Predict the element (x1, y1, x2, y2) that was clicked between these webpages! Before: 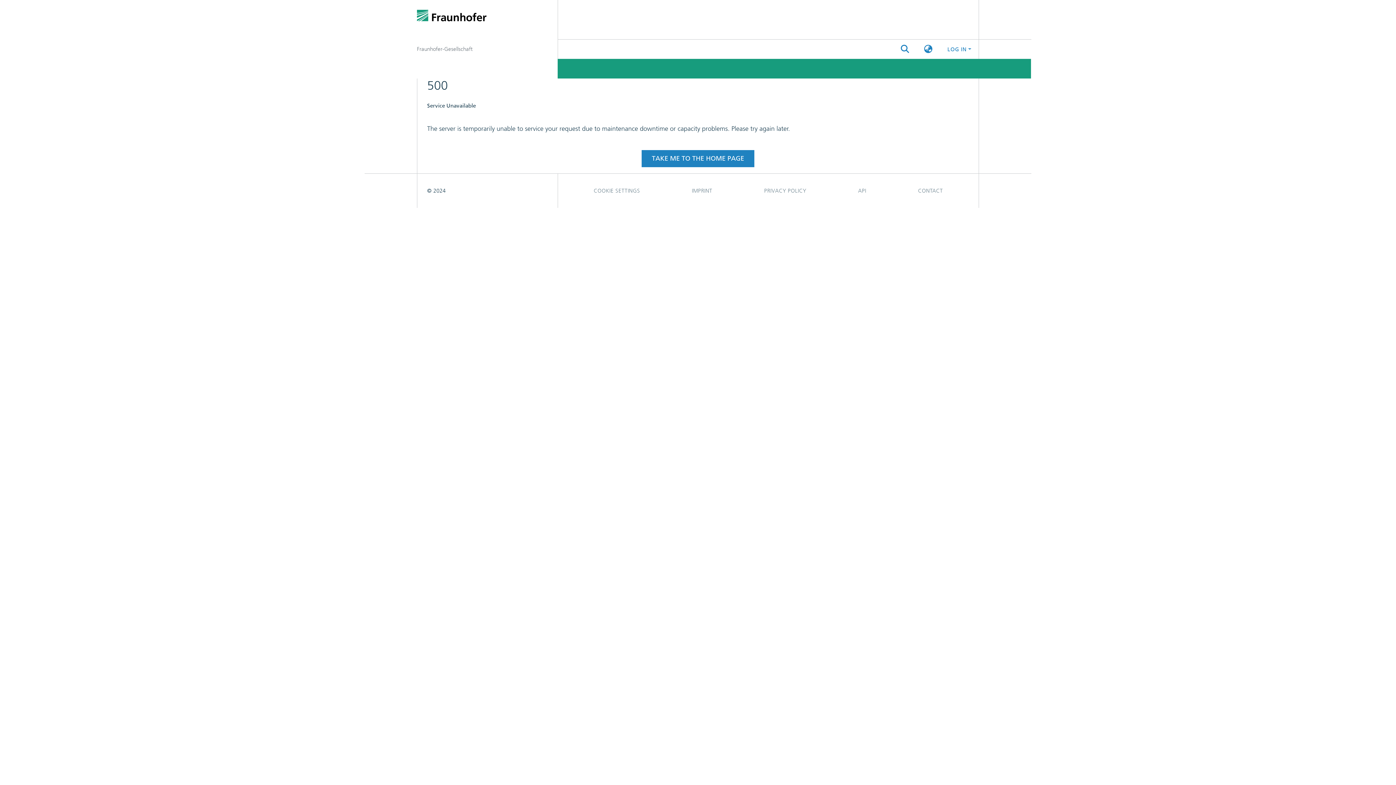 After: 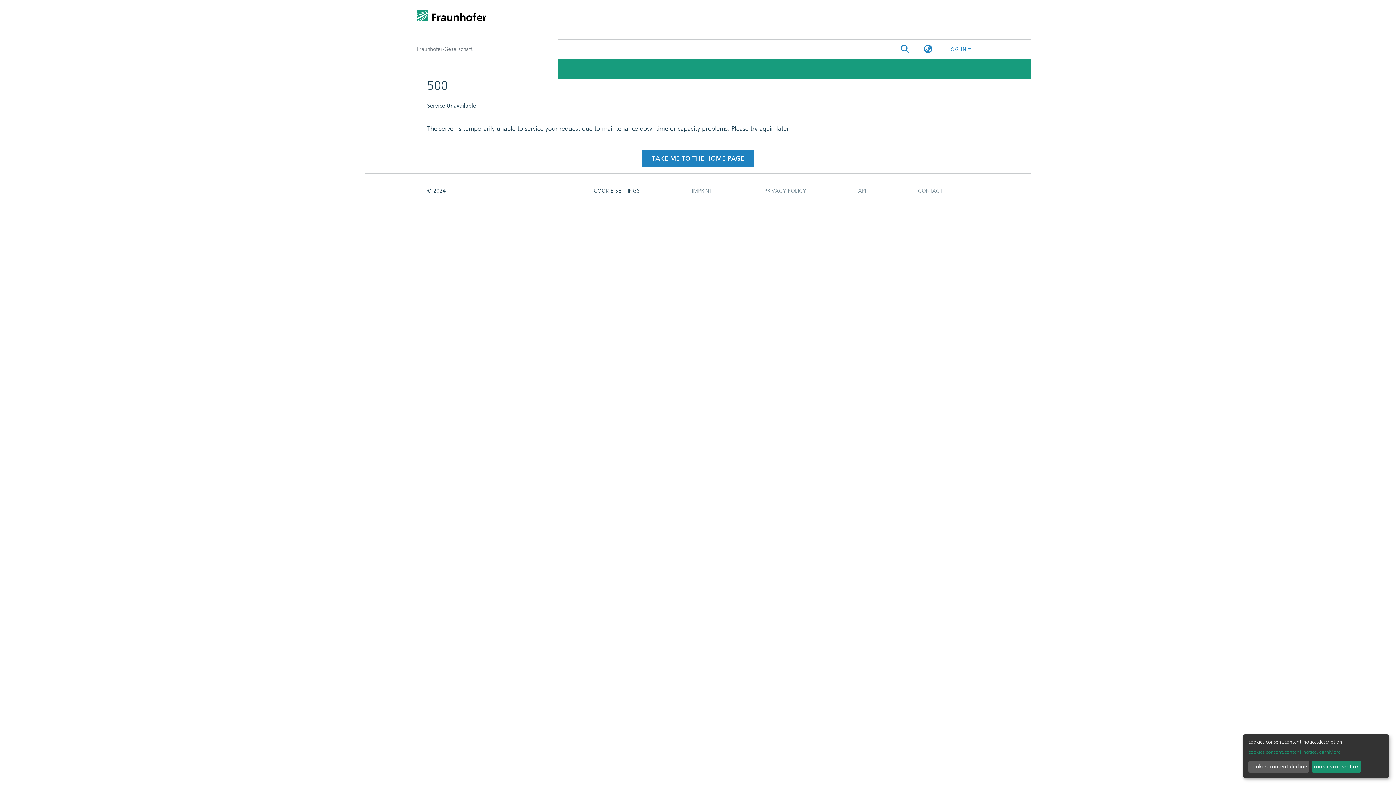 Action: label: COOKIE SETTINGS bbox: (568, 105, 666, 119)